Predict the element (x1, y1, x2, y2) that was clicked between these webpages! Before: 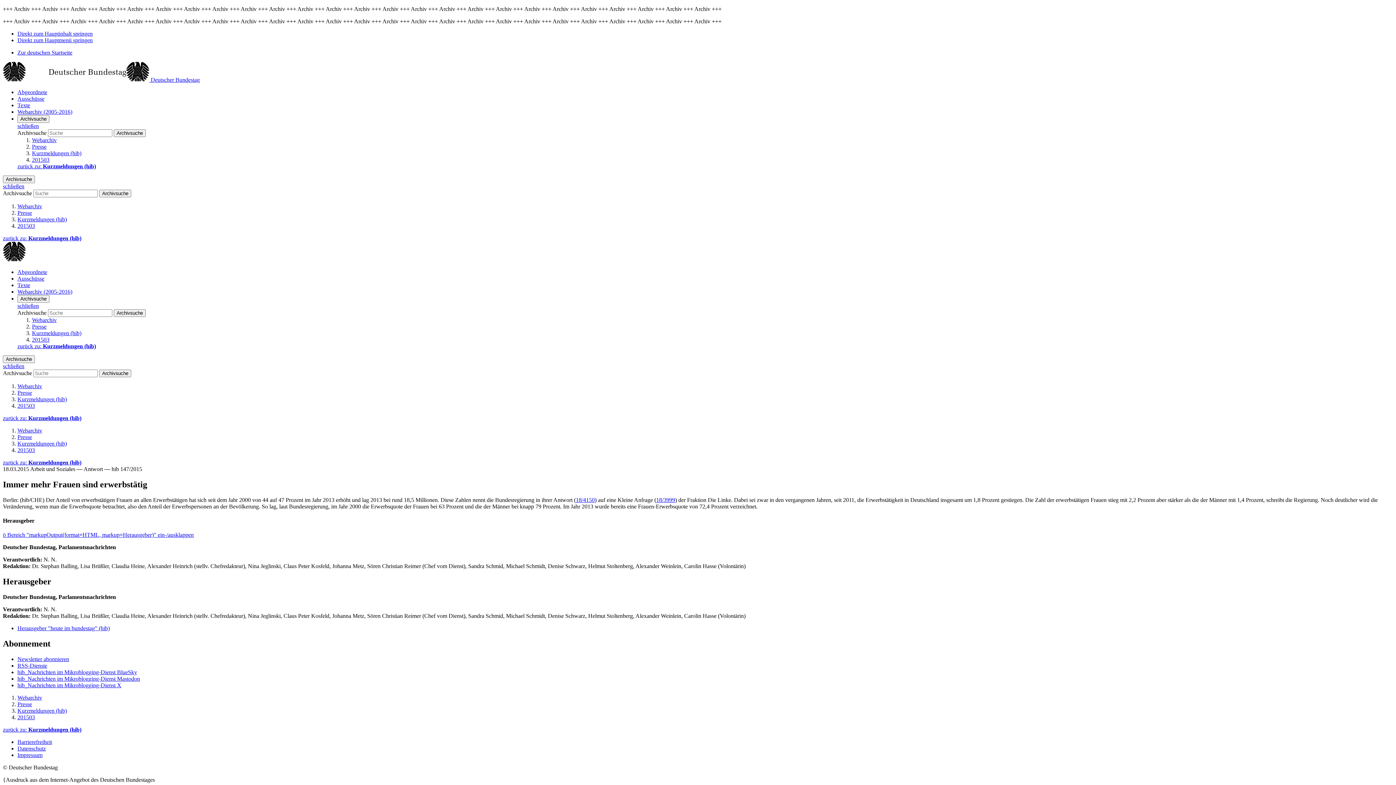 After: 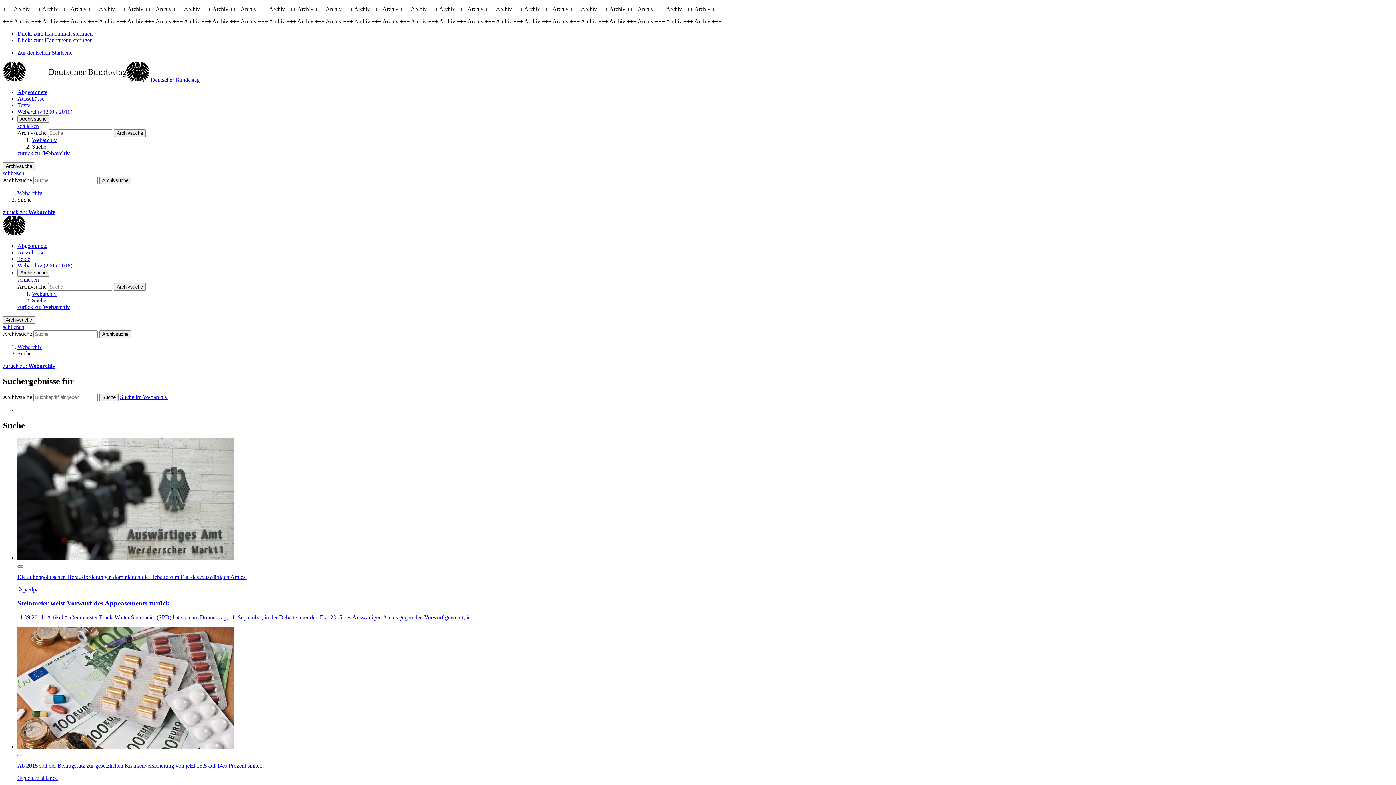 Action: label: Archivsuche bbox: (99, 189, 131, 197)